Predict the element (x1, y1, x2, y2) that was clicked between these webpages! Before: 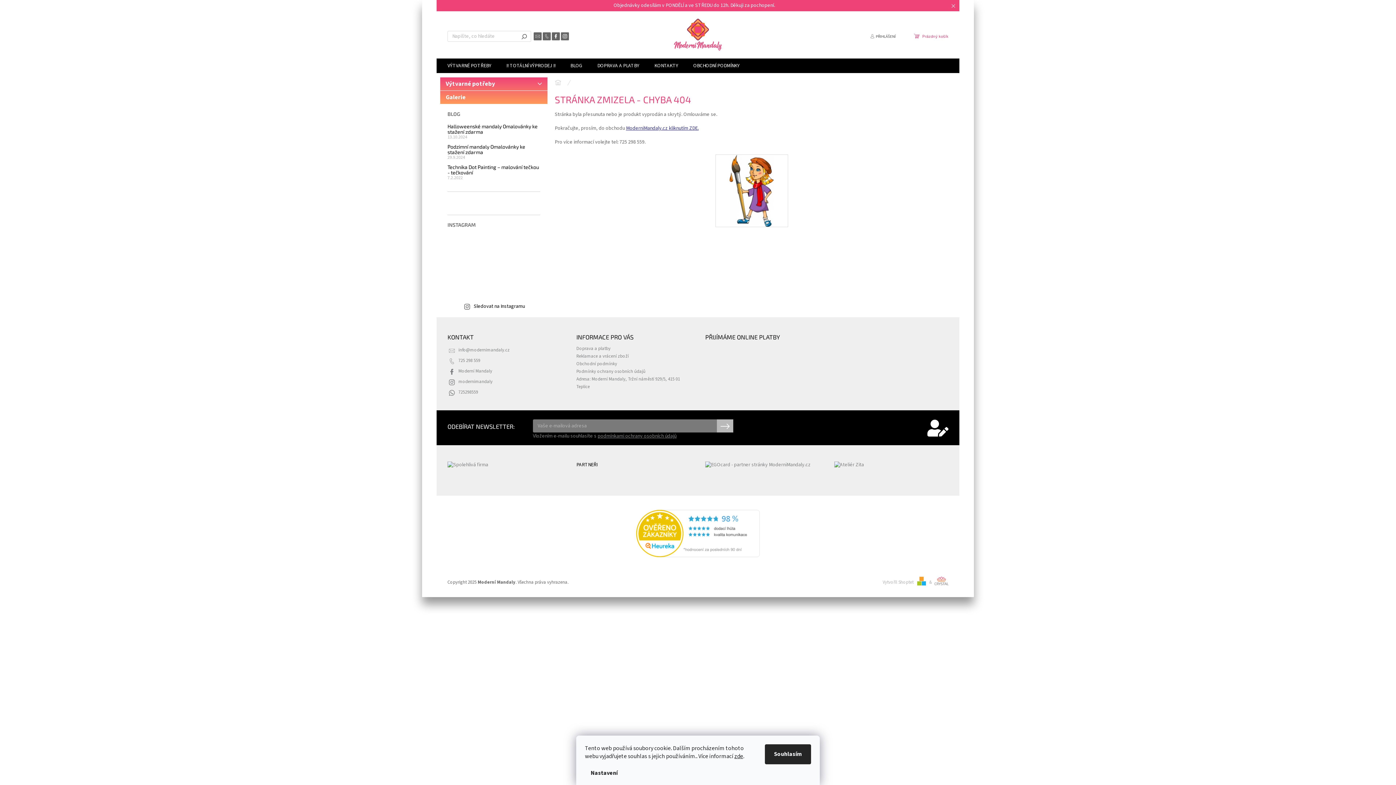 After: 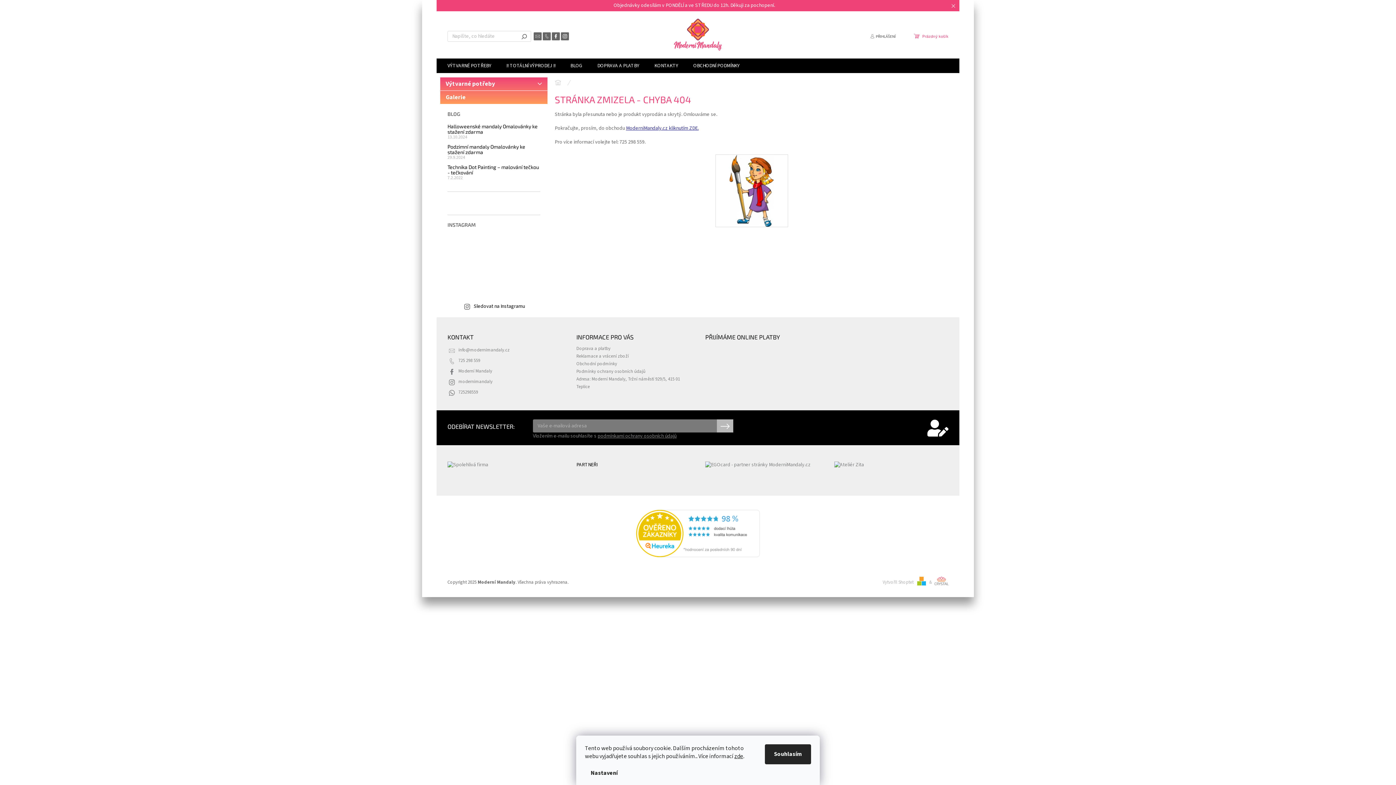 Action: bbox: (447, 265, 478, 296)